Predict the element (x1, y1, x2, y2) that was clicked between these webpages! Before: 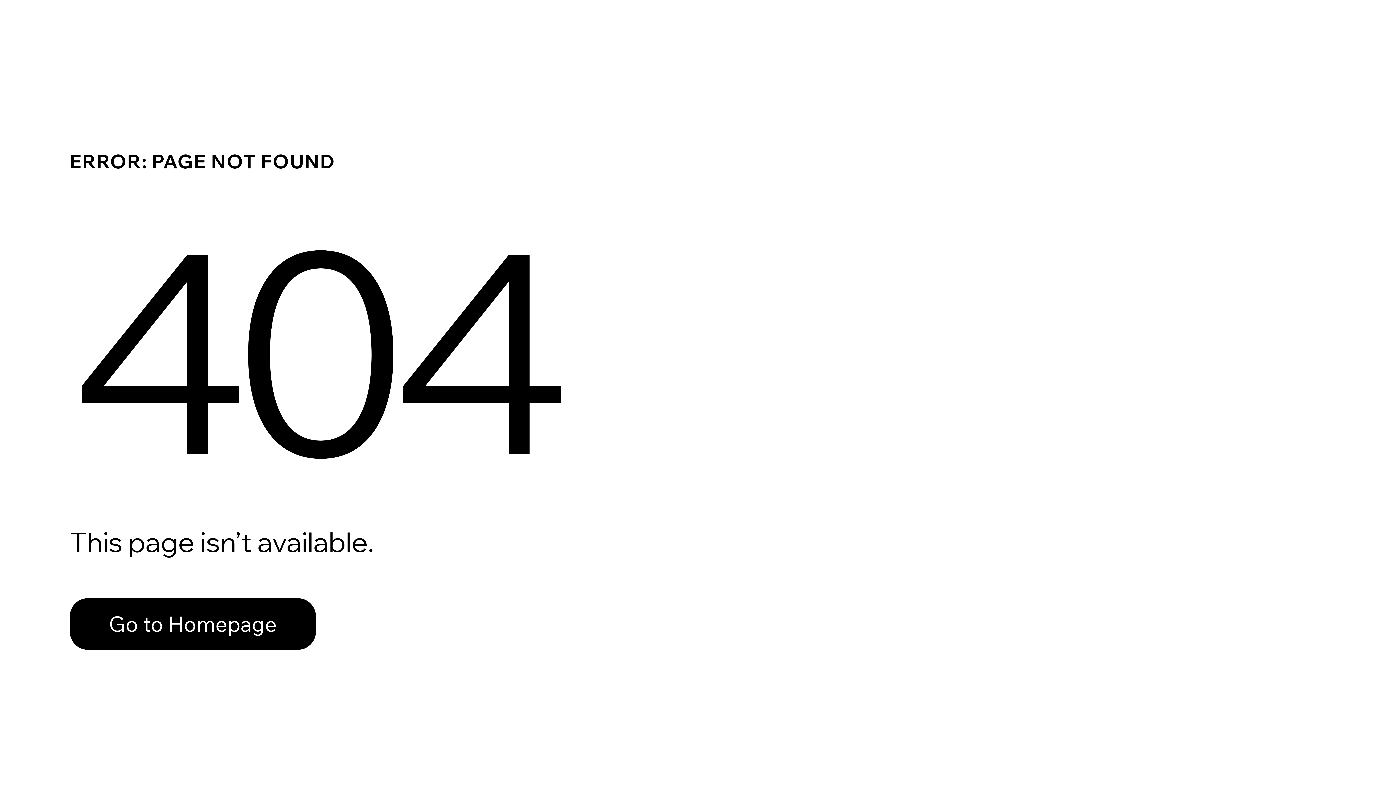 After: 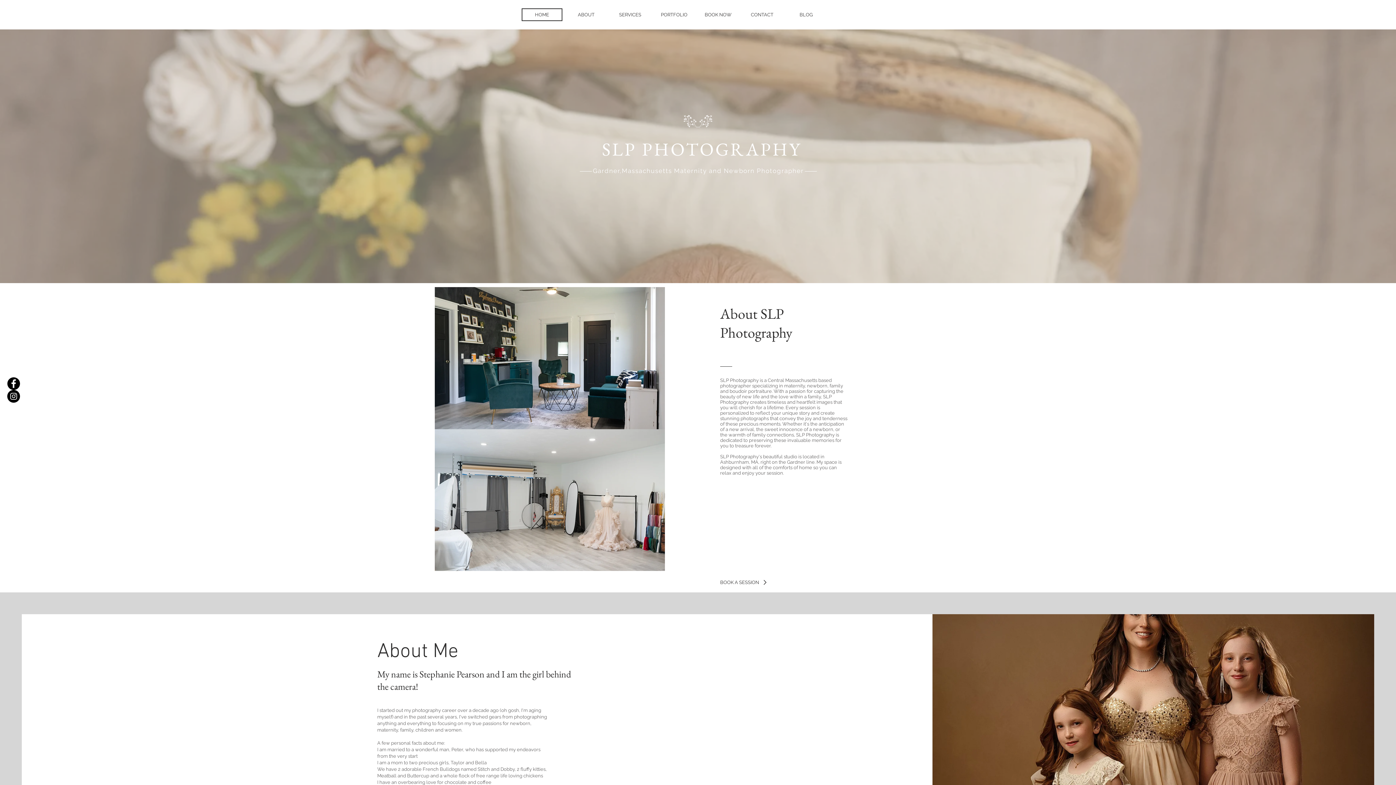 Action: bbox: (69, 598, 316, 650) label: Go to Homepage